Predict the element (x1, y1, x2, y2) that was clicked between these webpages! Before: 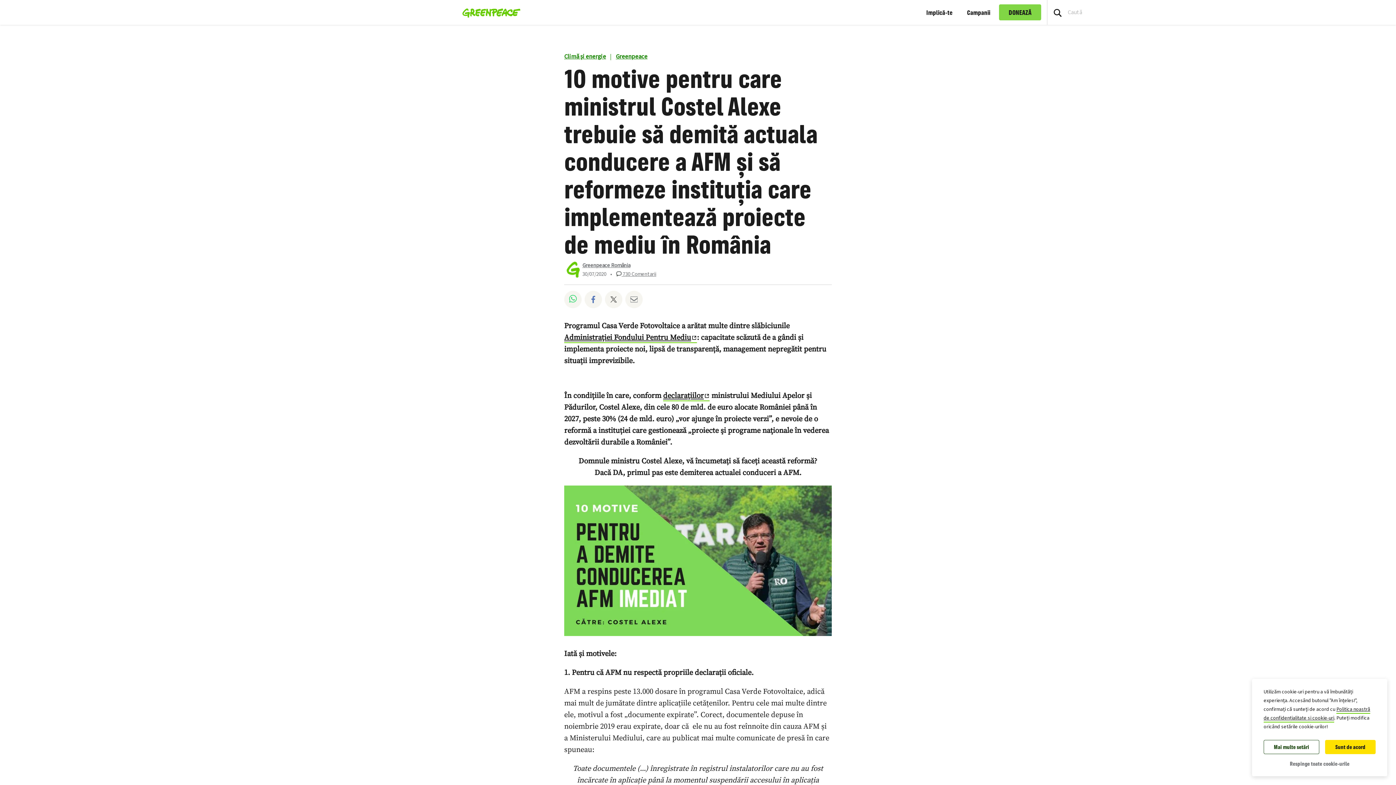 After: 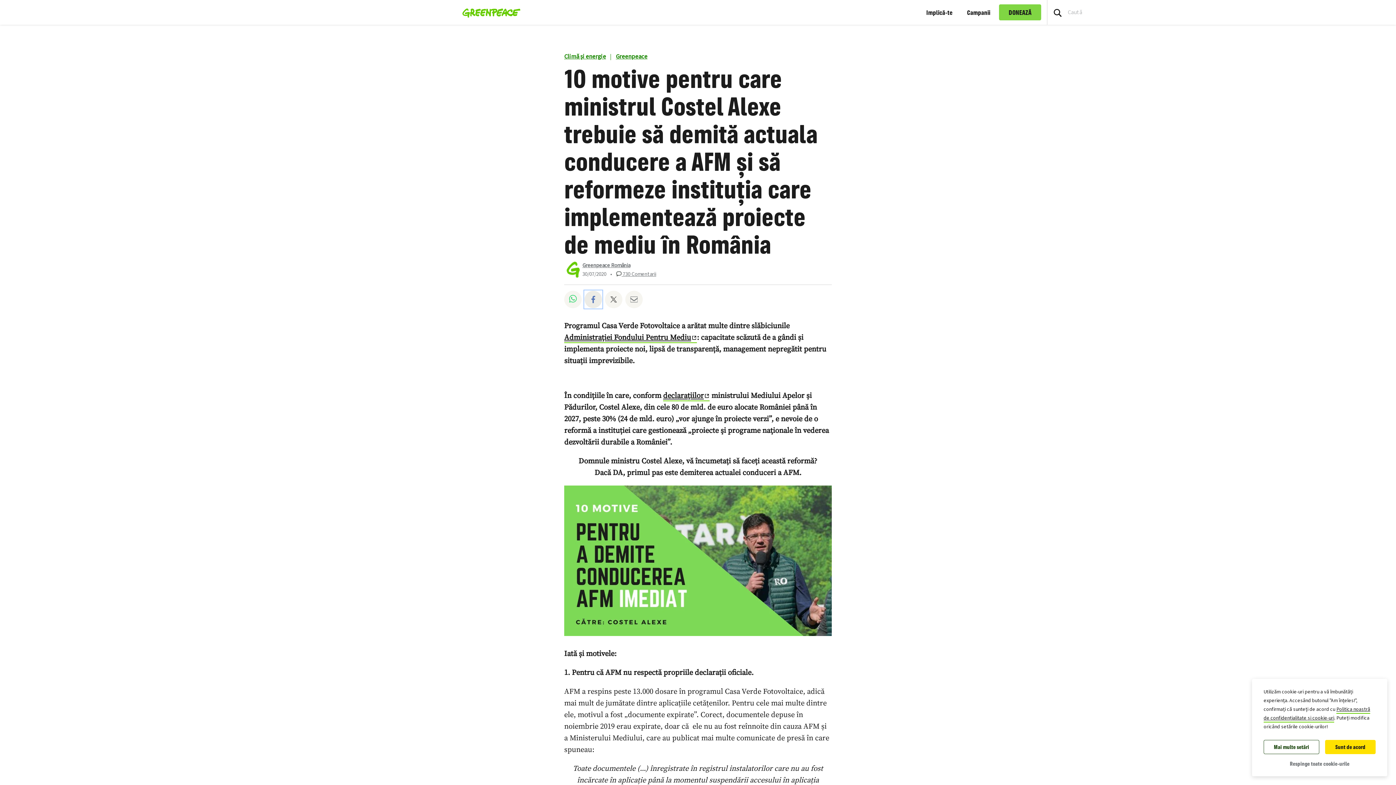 Action: bbox: (584, 290, 602, 308) label: Distribuie Facebook